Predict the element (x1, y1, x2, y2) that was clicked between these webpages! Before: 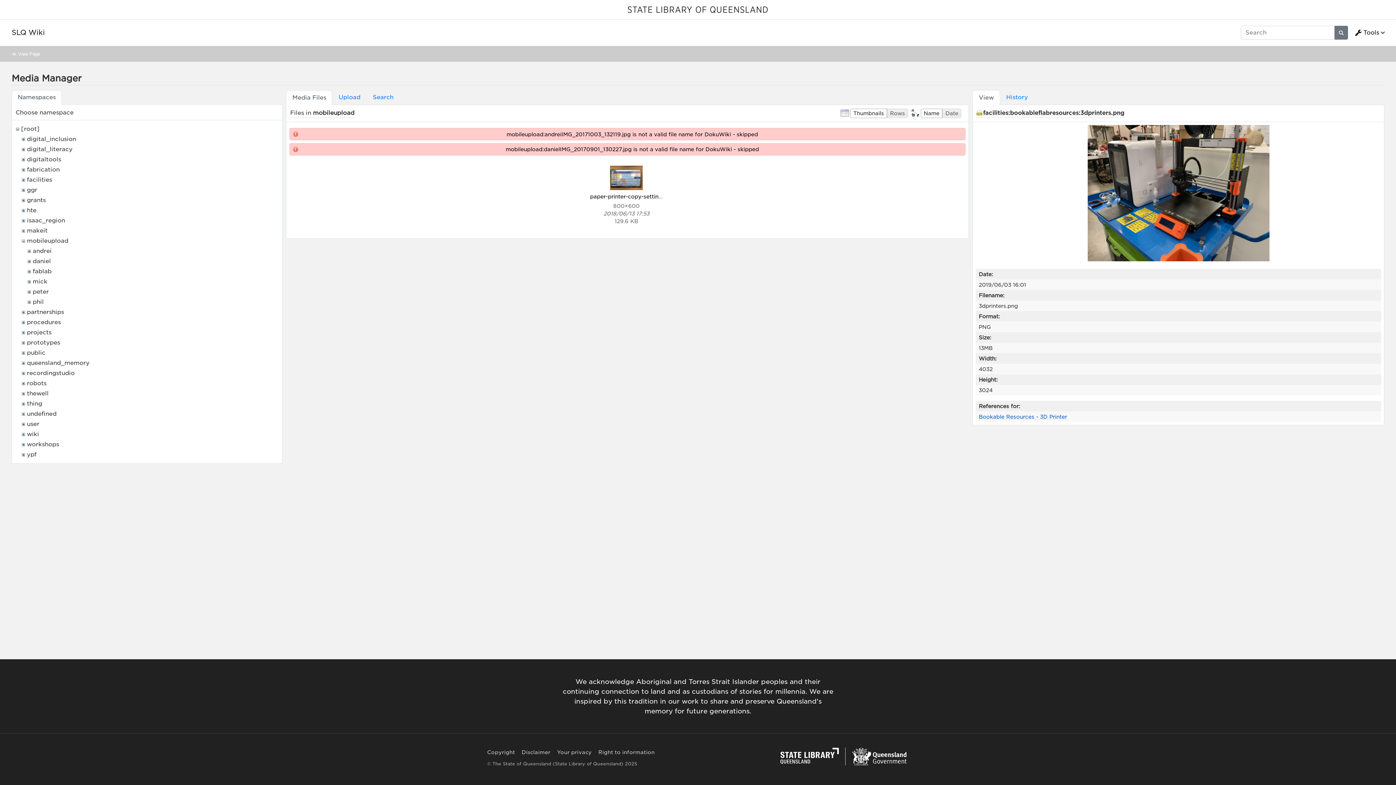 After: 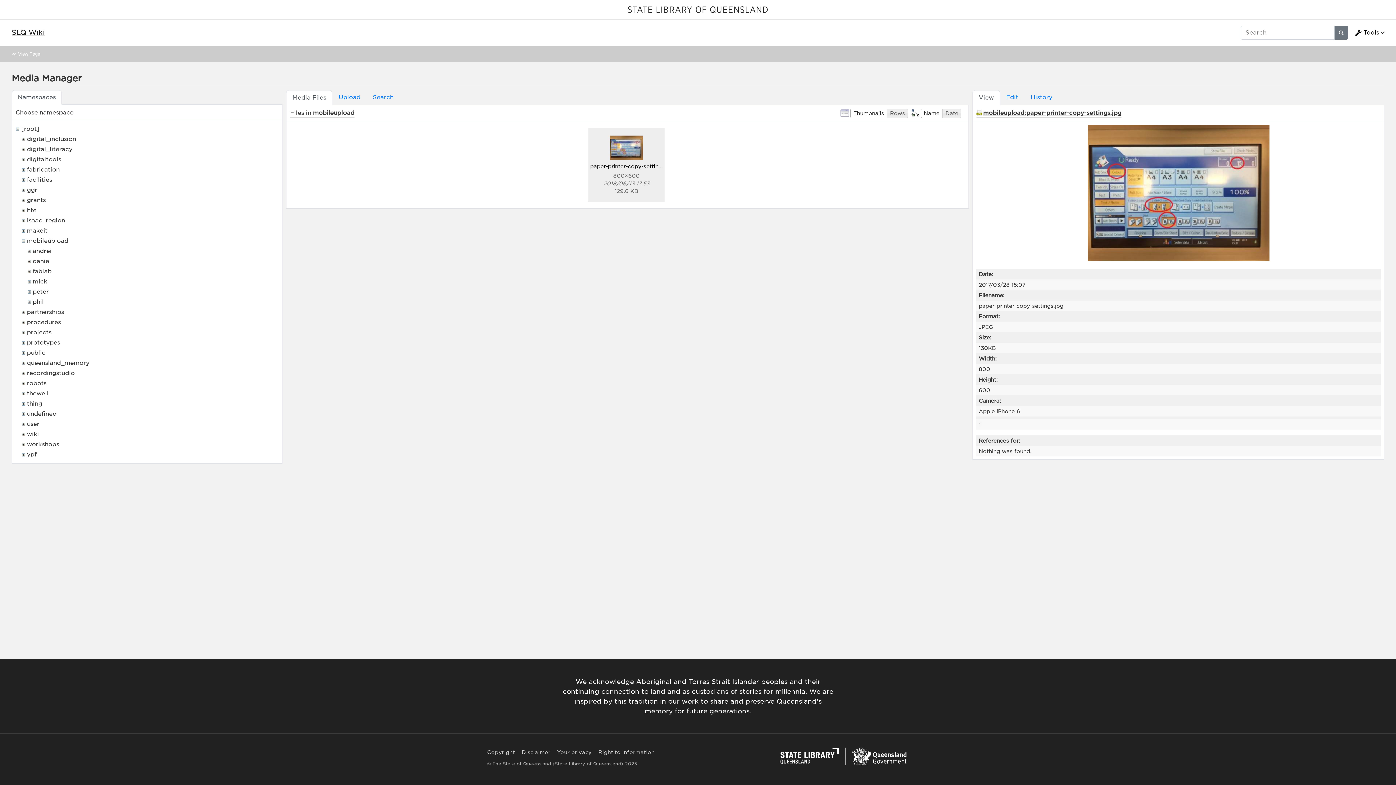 Action: bbox: (610, 184, 642, 191)